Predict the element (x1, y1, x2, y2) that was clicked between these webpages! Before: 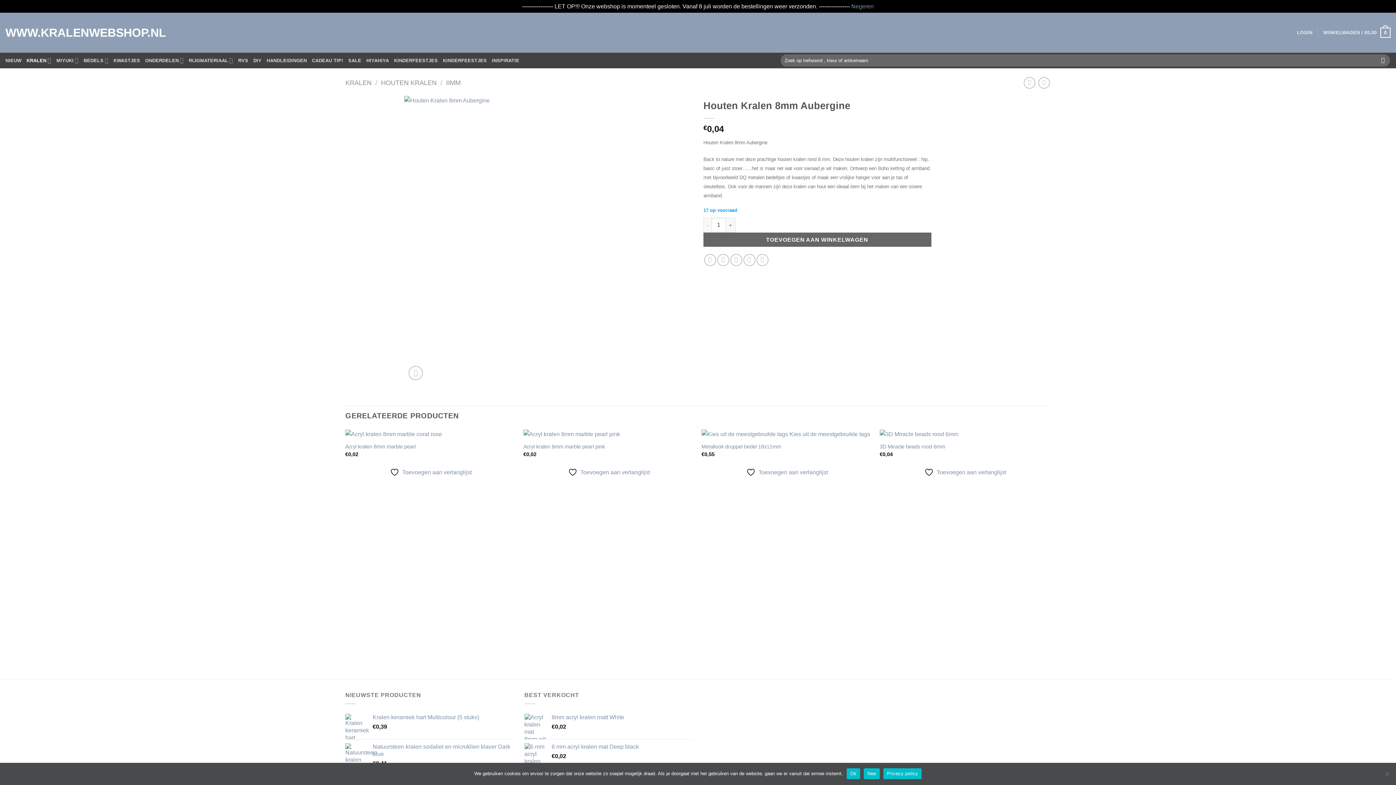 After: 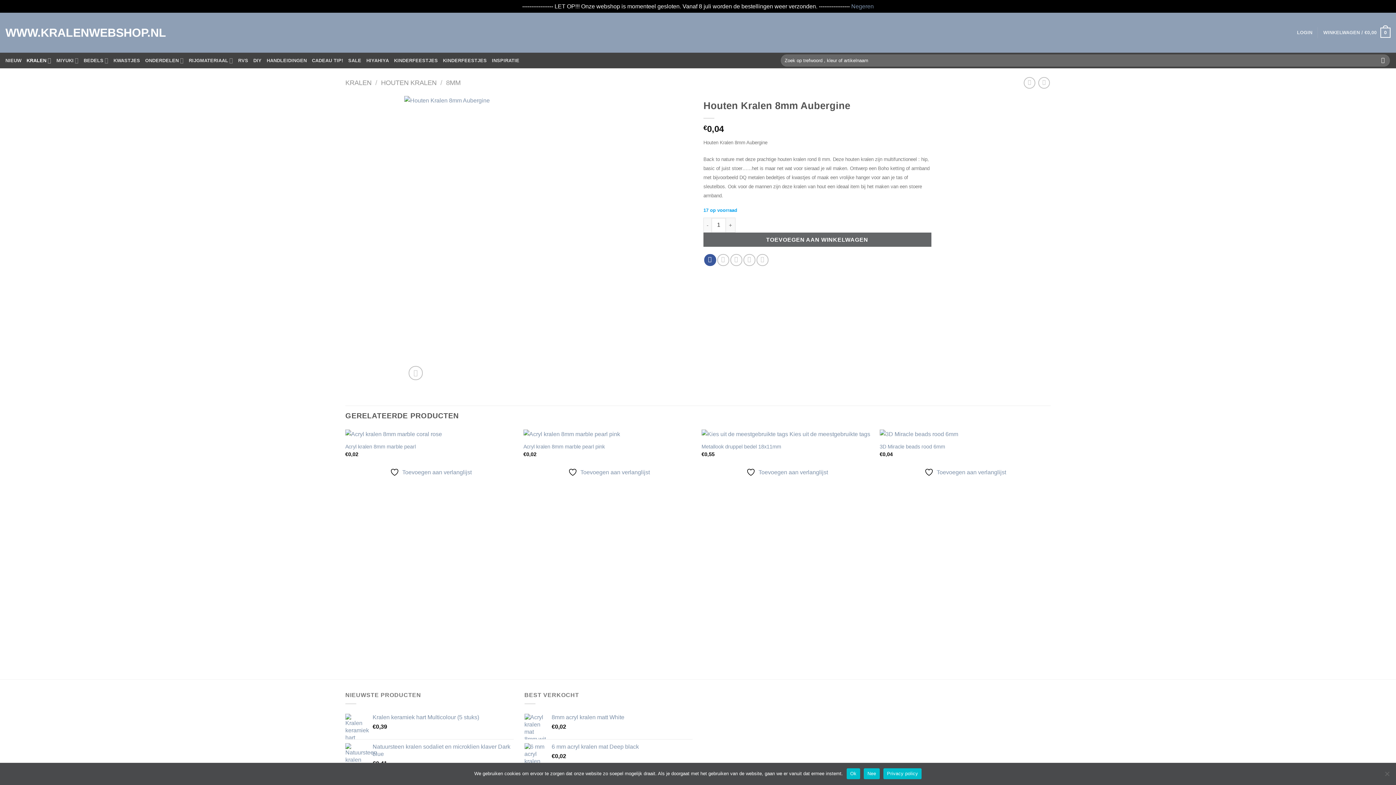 Action: label: Deel op Facebook bbox: (704, 254, 716, 266)